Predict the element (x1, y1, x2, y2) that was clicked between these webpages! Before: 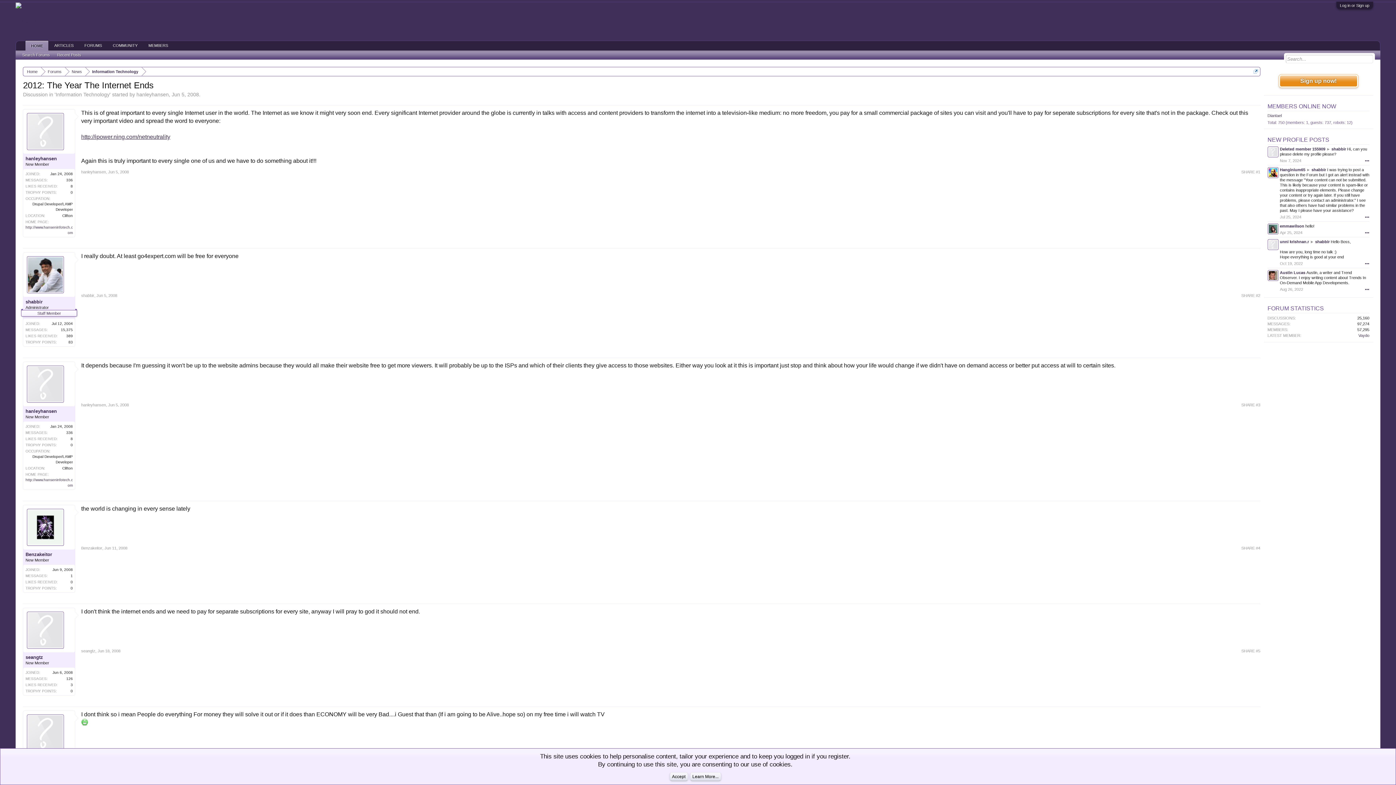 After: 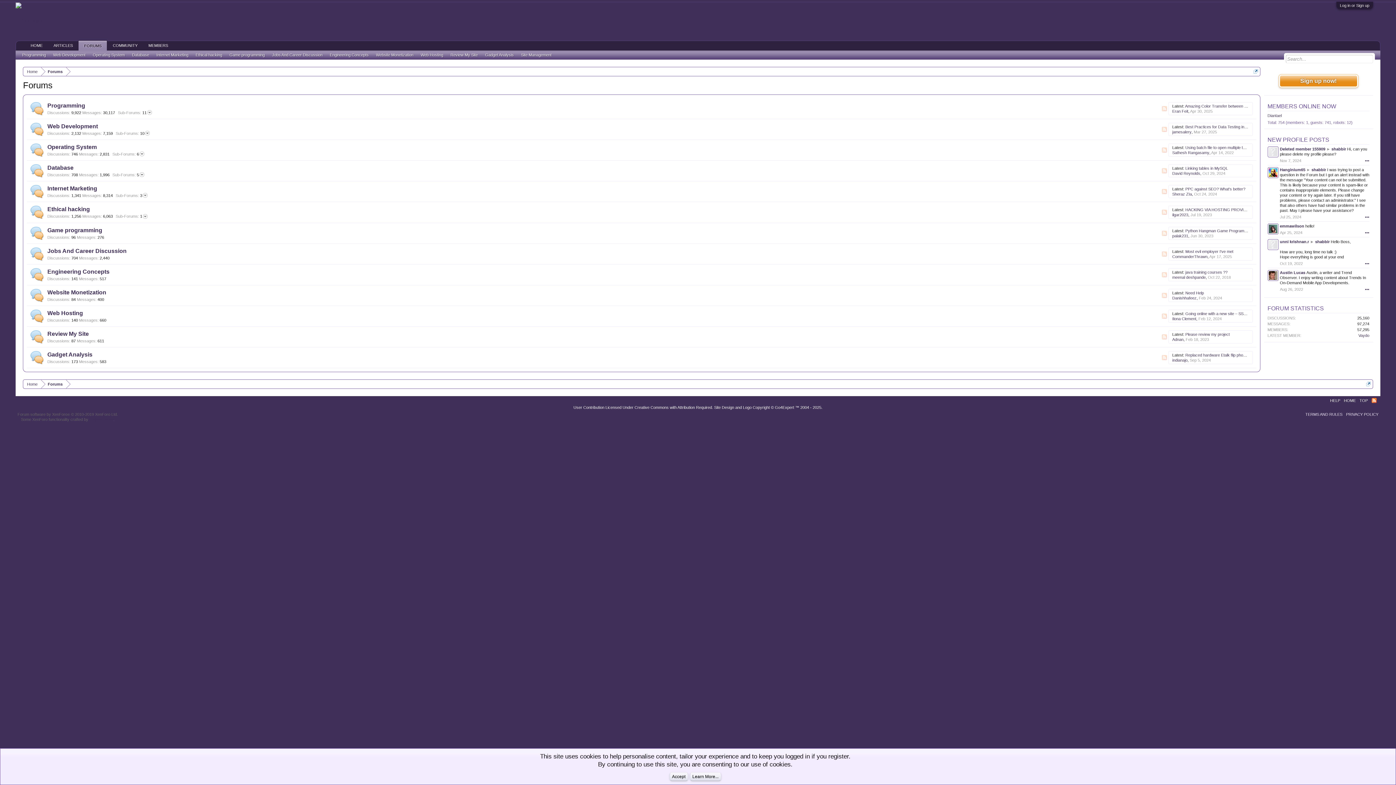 Action: label: FORUMS bbox: (79, 41, 107, 50)